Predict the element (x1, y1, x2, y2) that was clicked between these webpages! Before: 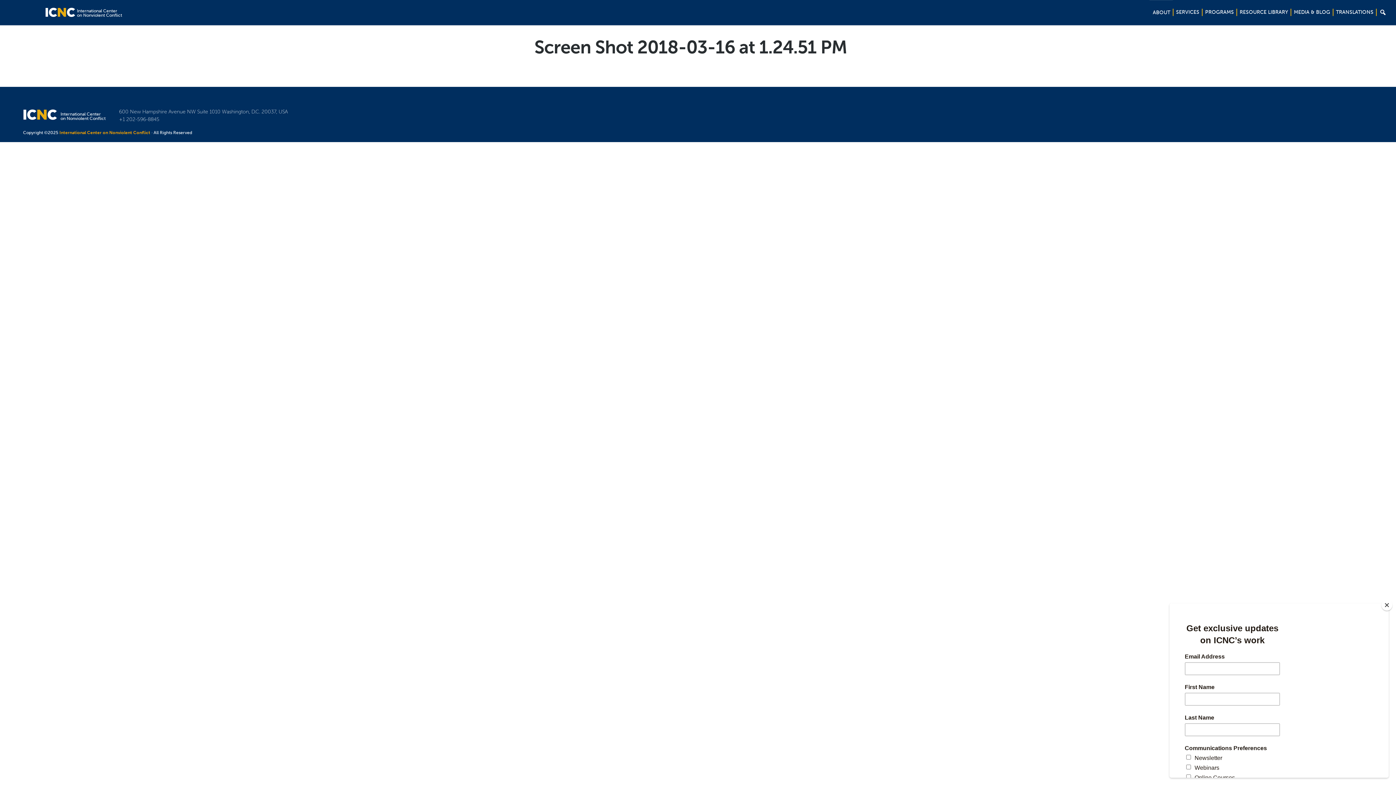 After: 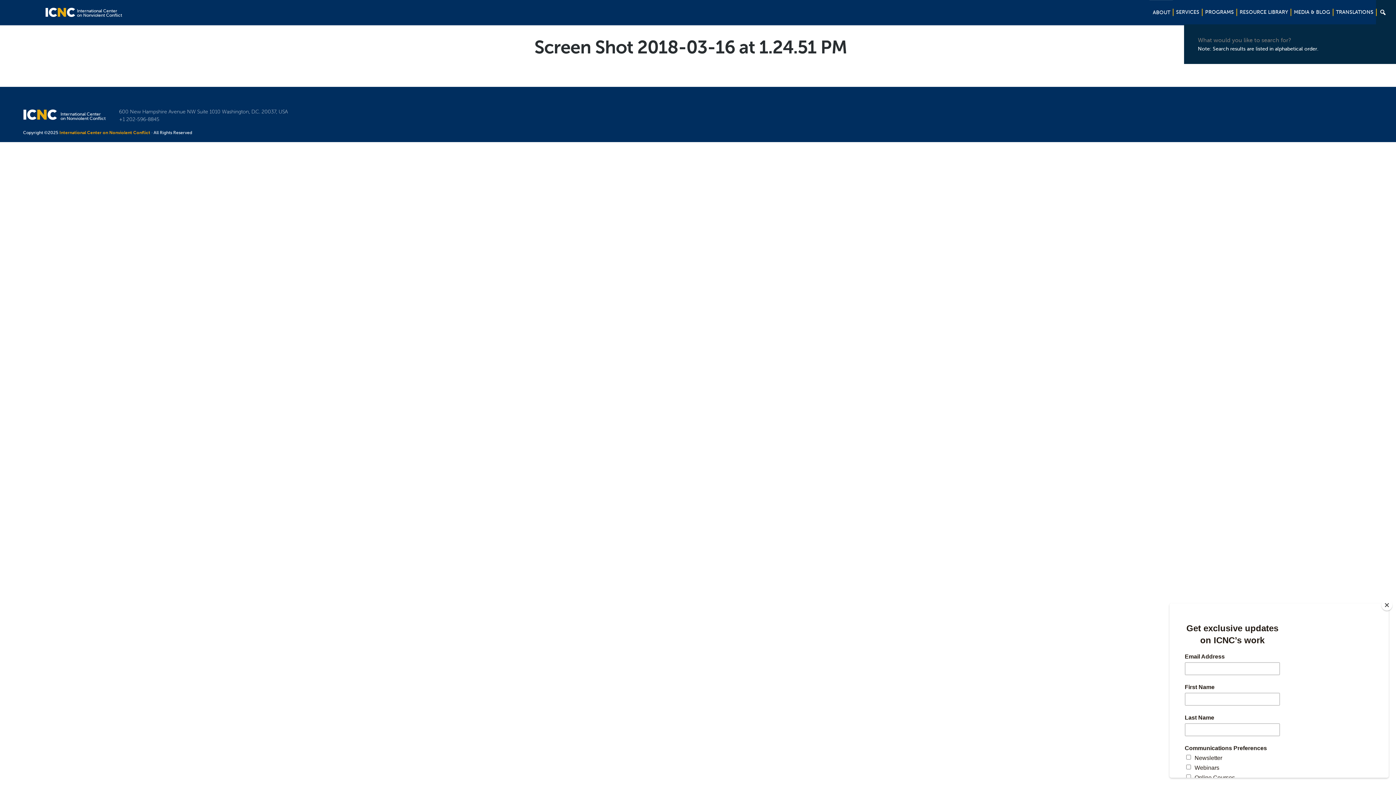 Action: label:  bbox: (1376, 0, 1396, 24)